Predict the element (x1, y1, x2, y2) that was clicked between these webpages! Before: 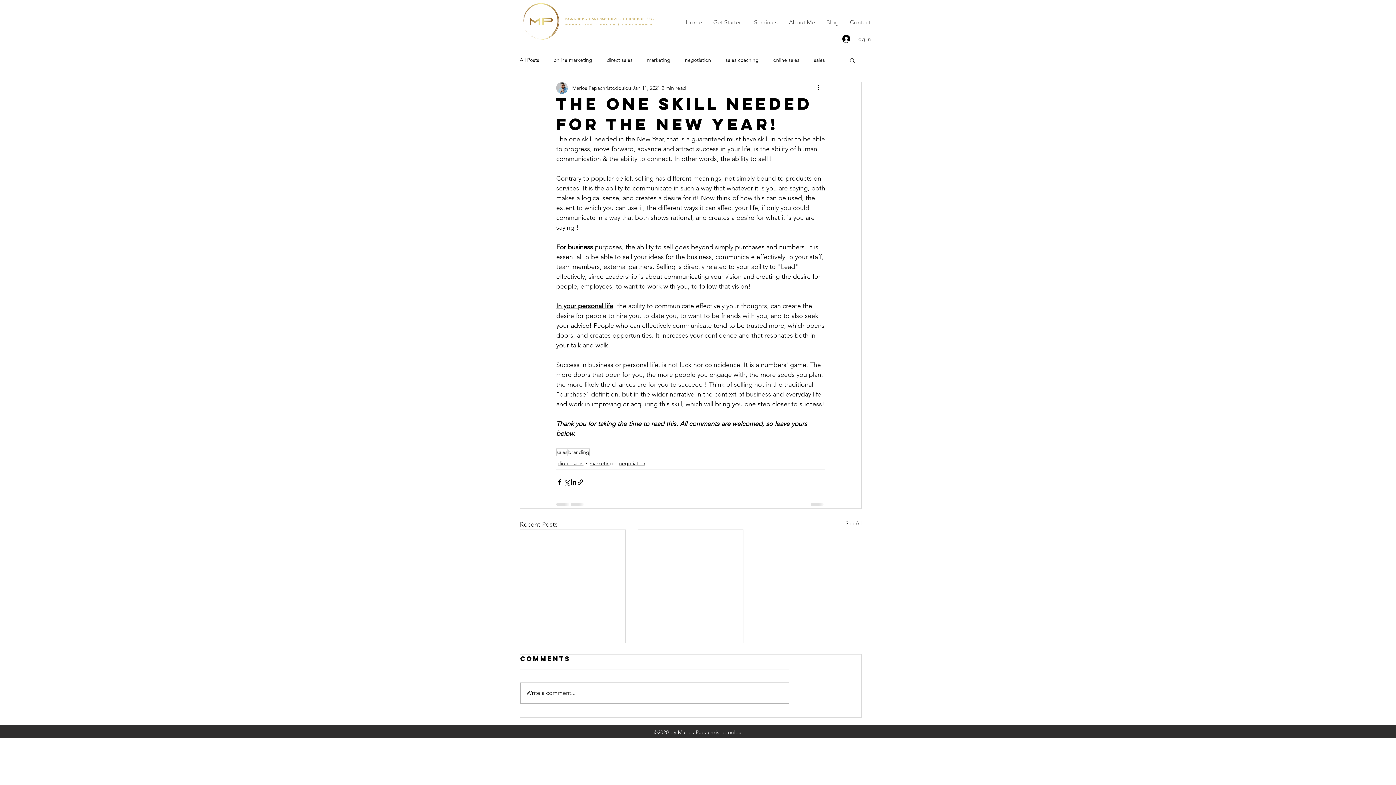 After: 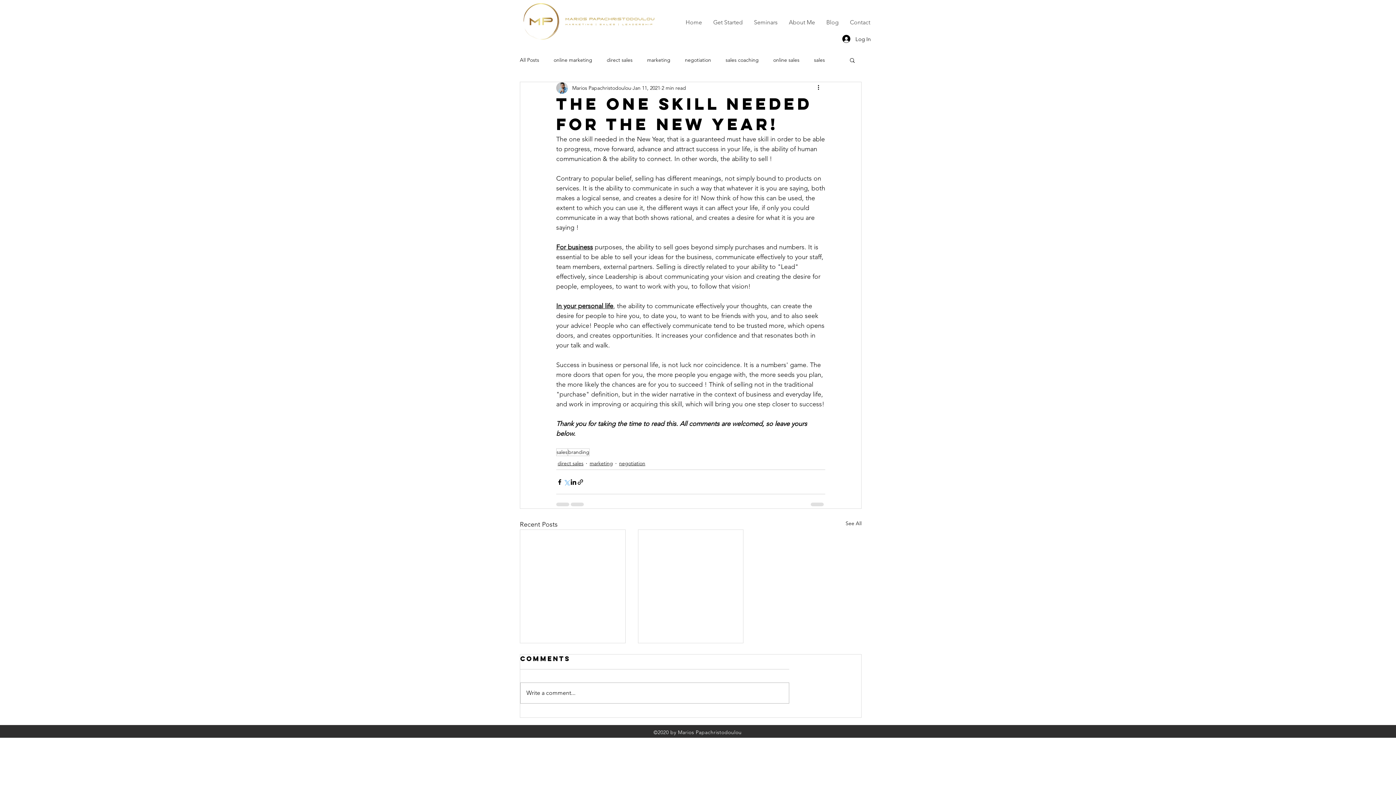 Action: label: Share via X (Twitter) bbox: (563, 478, 570, 485)